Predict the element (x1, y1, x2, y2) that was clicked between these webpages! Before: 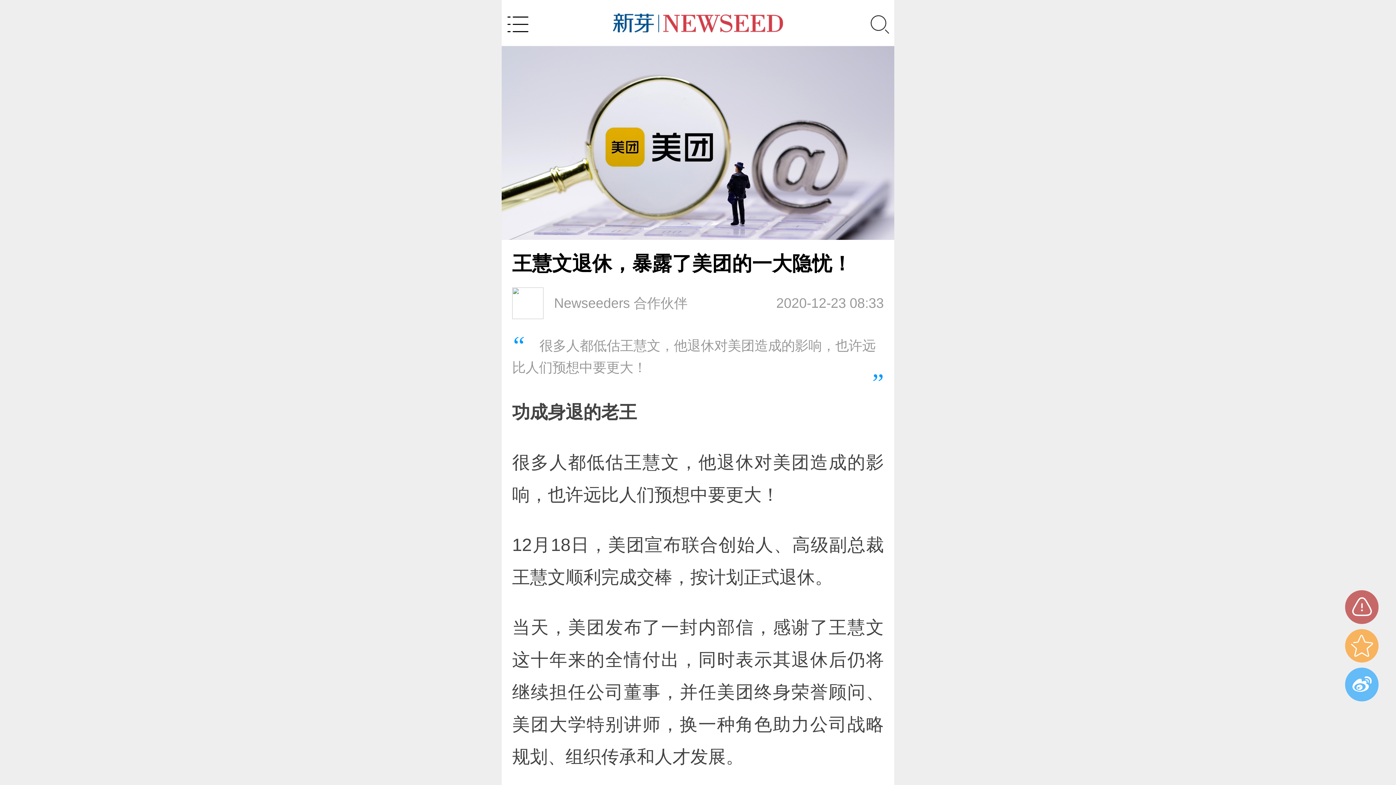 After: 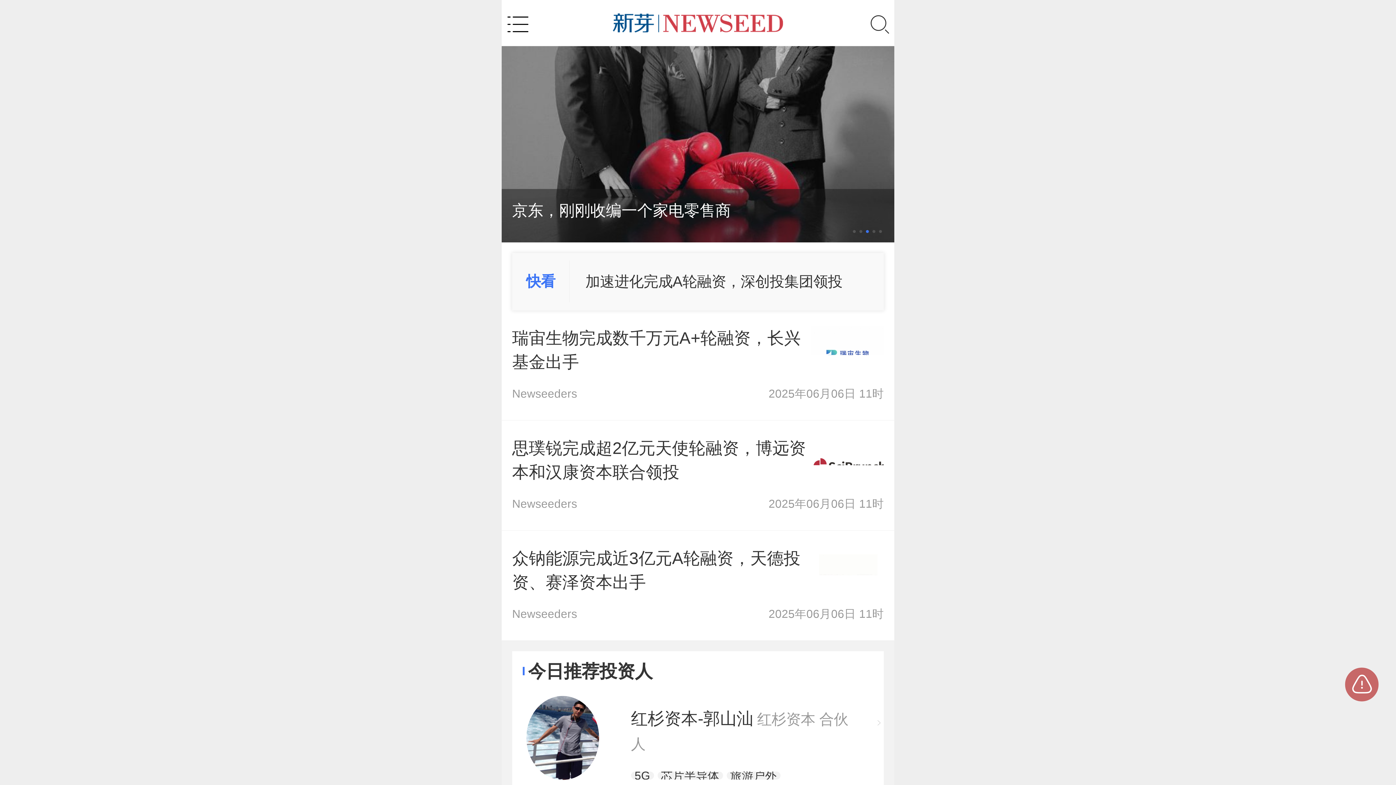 Action: bbox: (613, 13, 783, 32)